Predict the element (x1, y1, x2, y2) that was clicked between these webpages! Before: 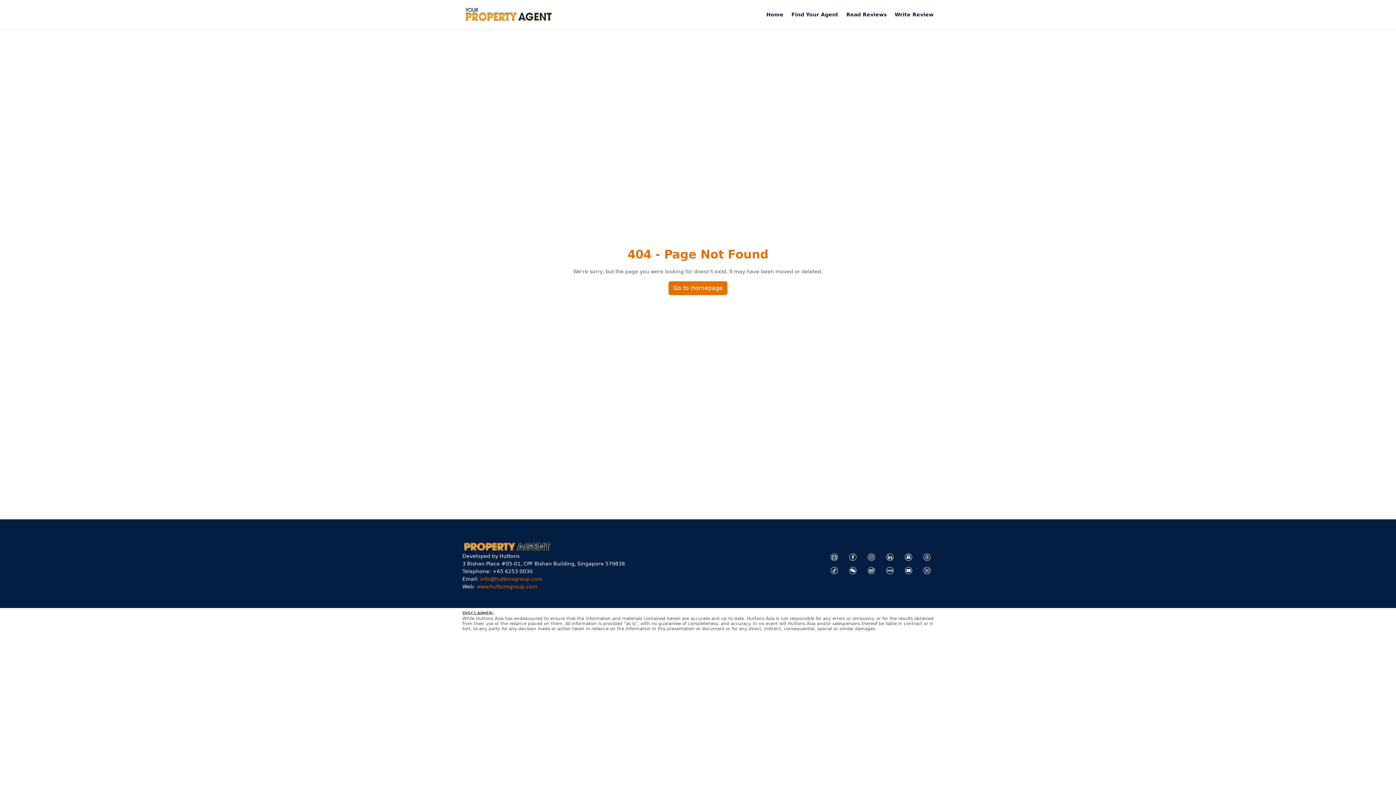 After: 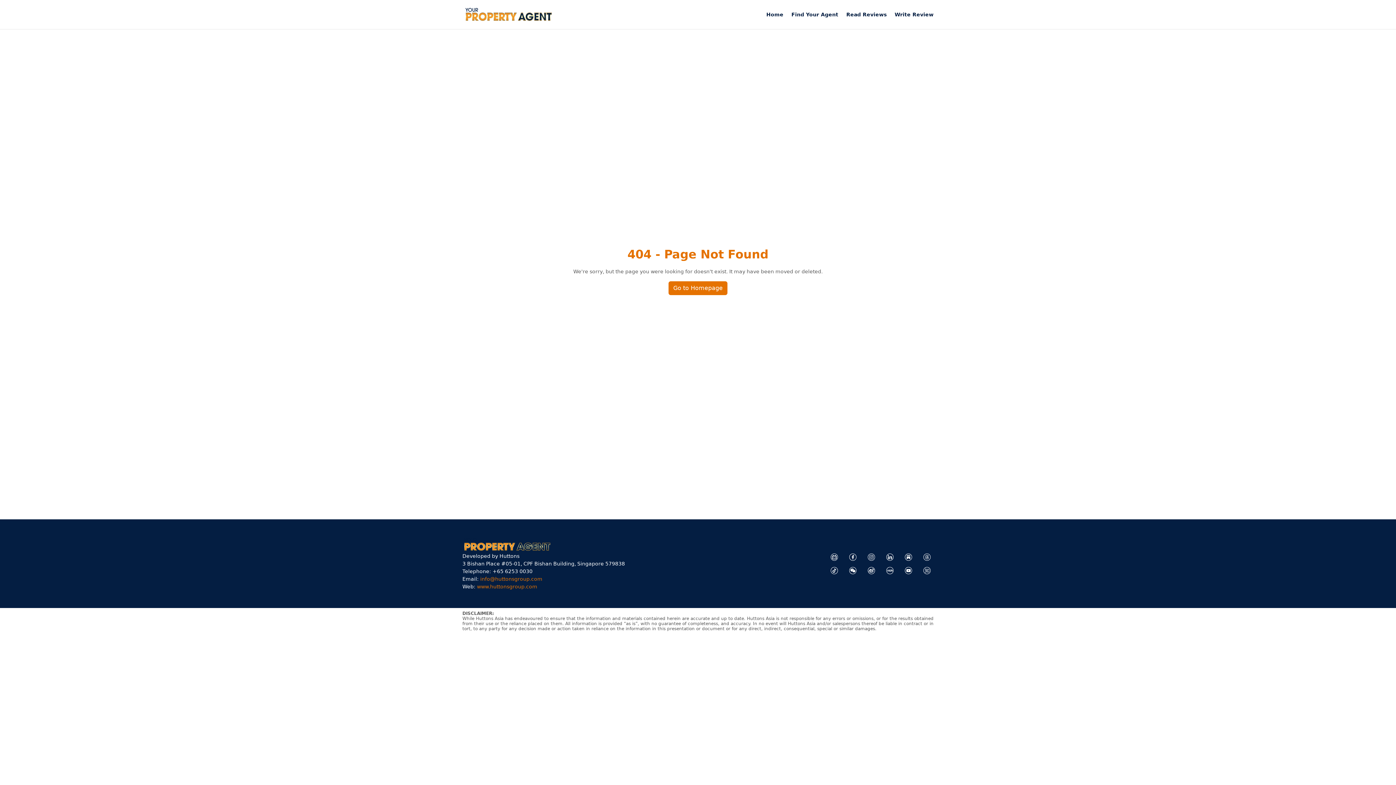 Action: bbox: (905, 567, 912, 573)